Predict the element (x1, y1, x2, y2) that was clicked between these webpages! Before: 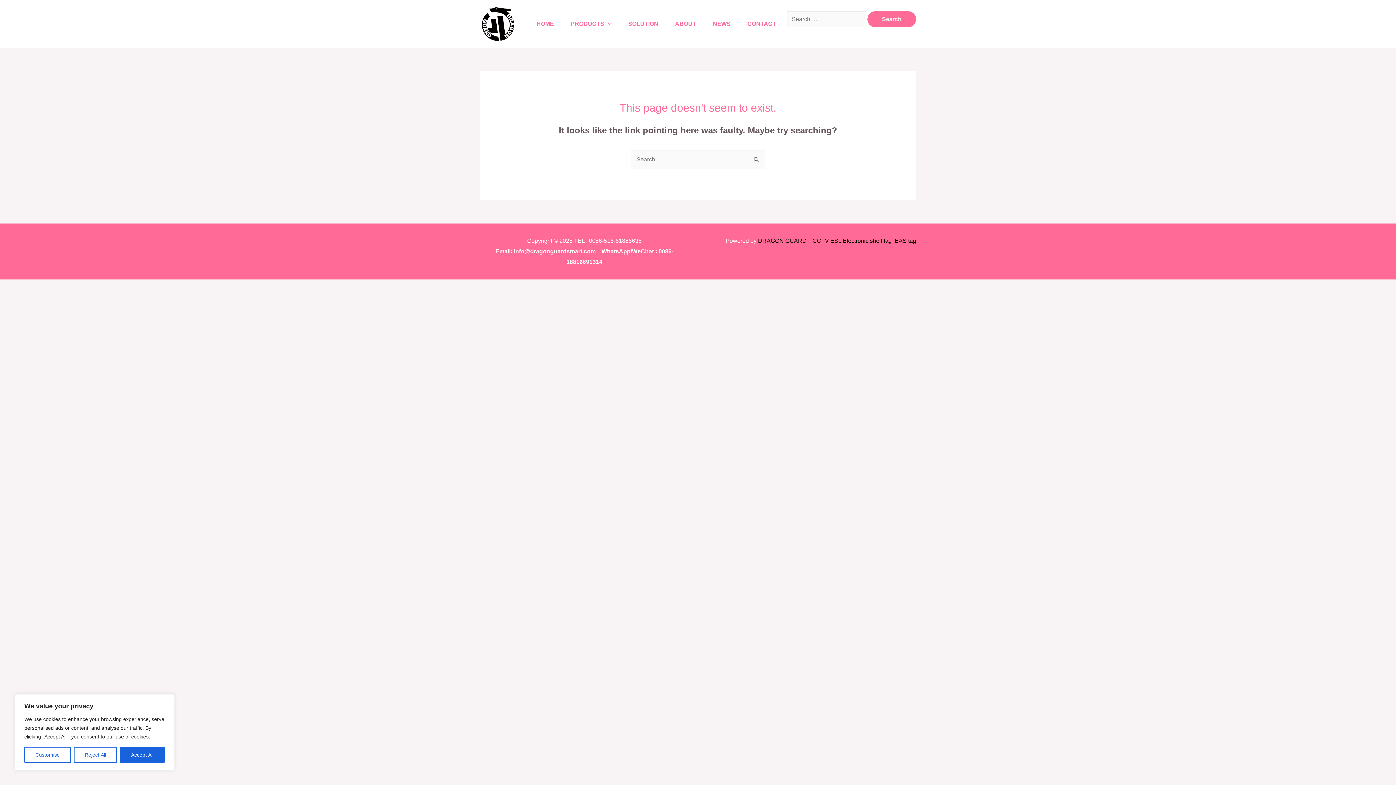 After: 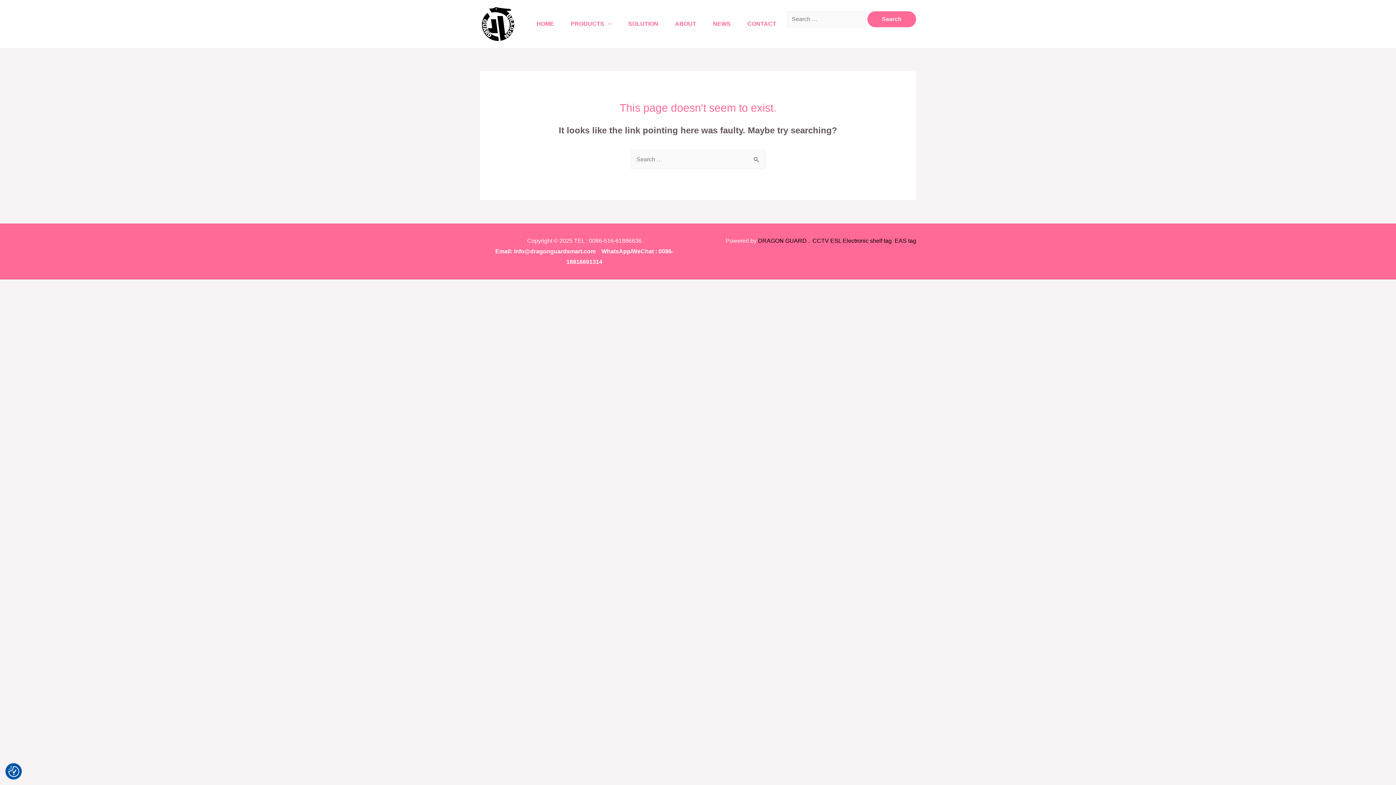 Action: bbox: (120, 747, 164, 763) label: Accept All